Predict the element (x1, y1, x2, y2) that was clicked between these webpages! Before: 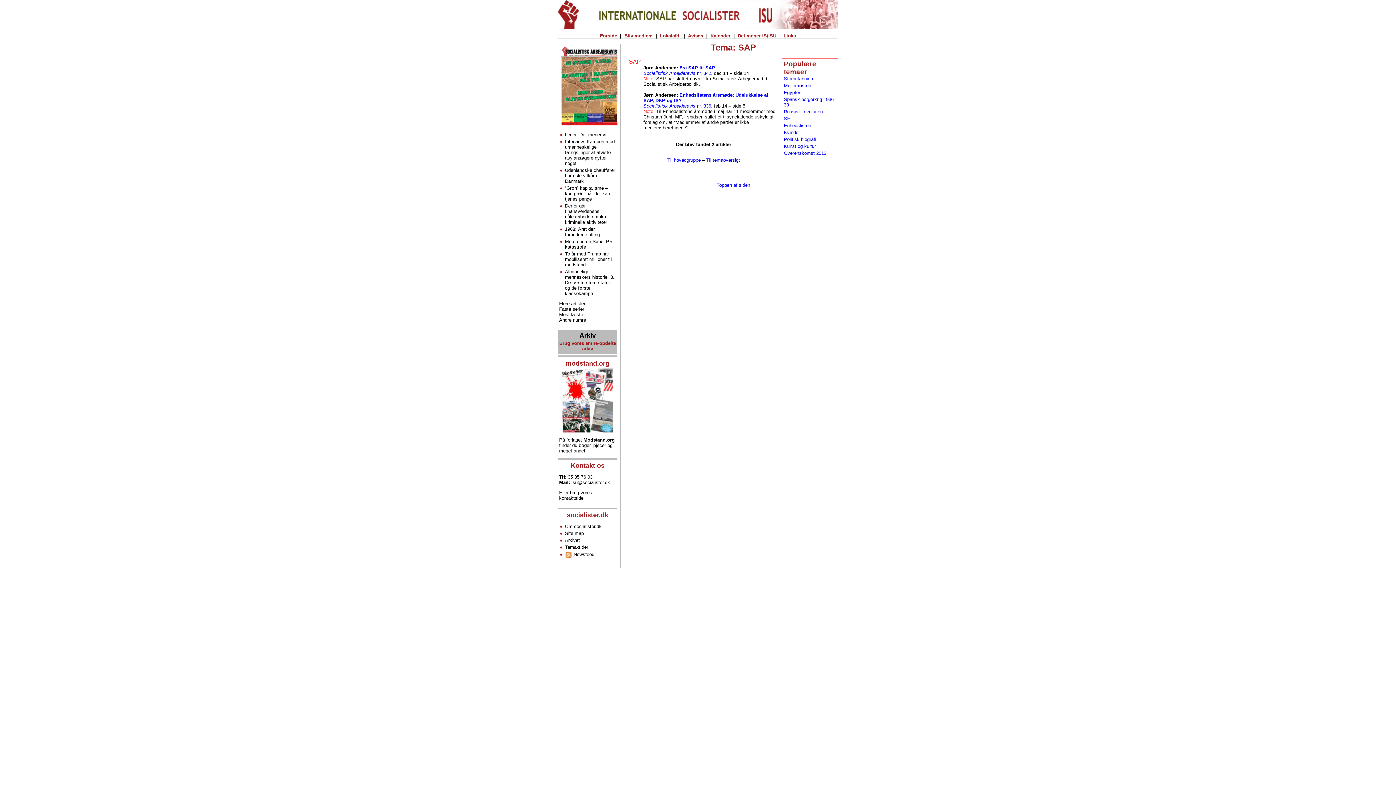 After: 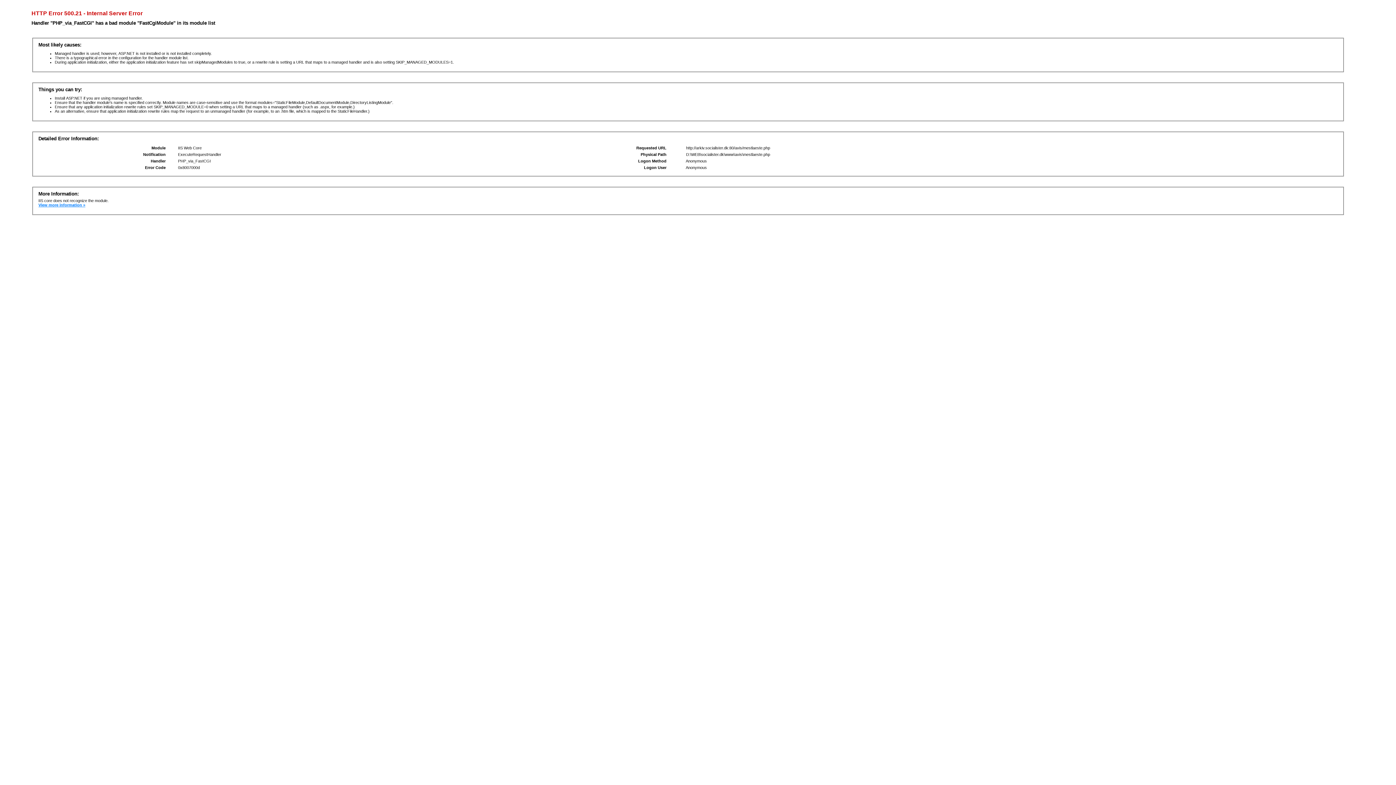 Action: bbox: (559, 312, 583, 317) label: Mest læste